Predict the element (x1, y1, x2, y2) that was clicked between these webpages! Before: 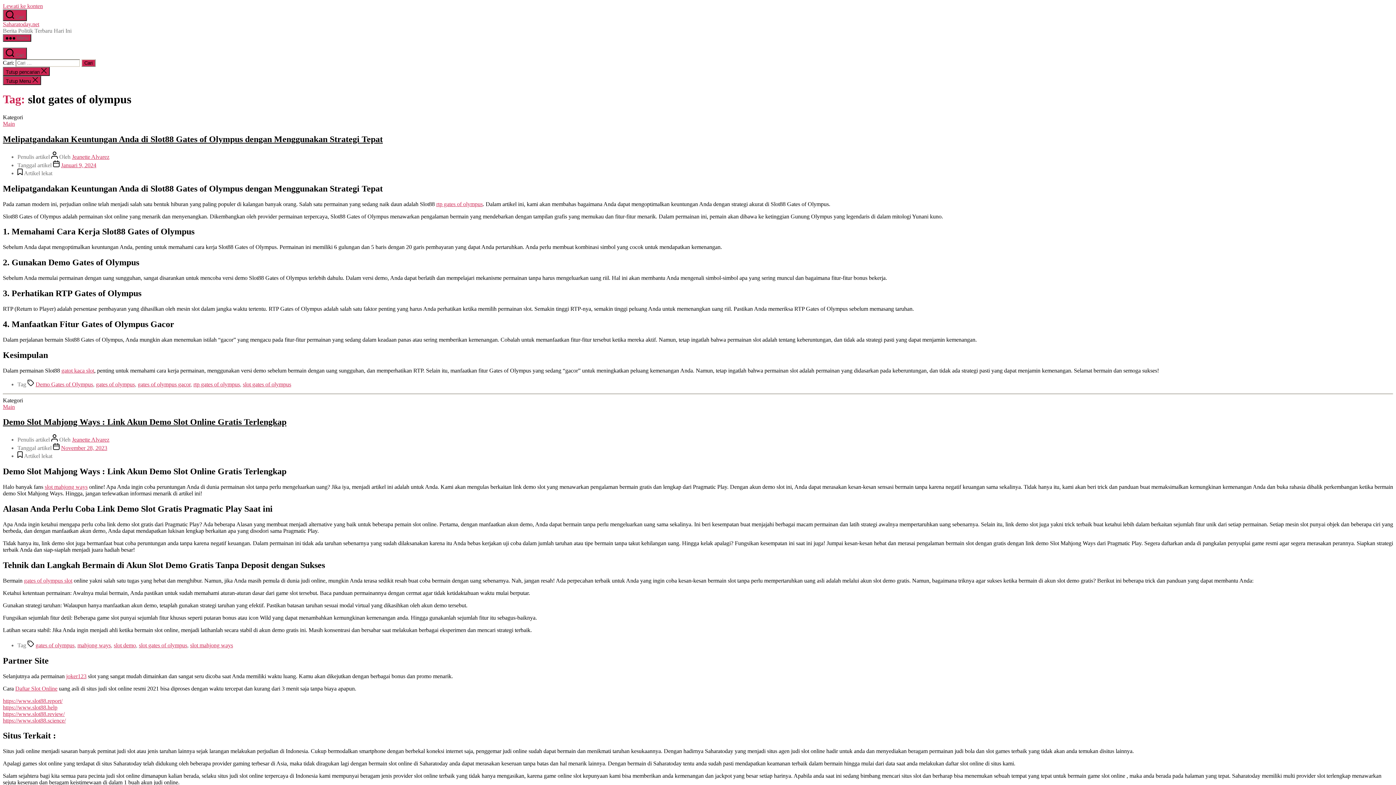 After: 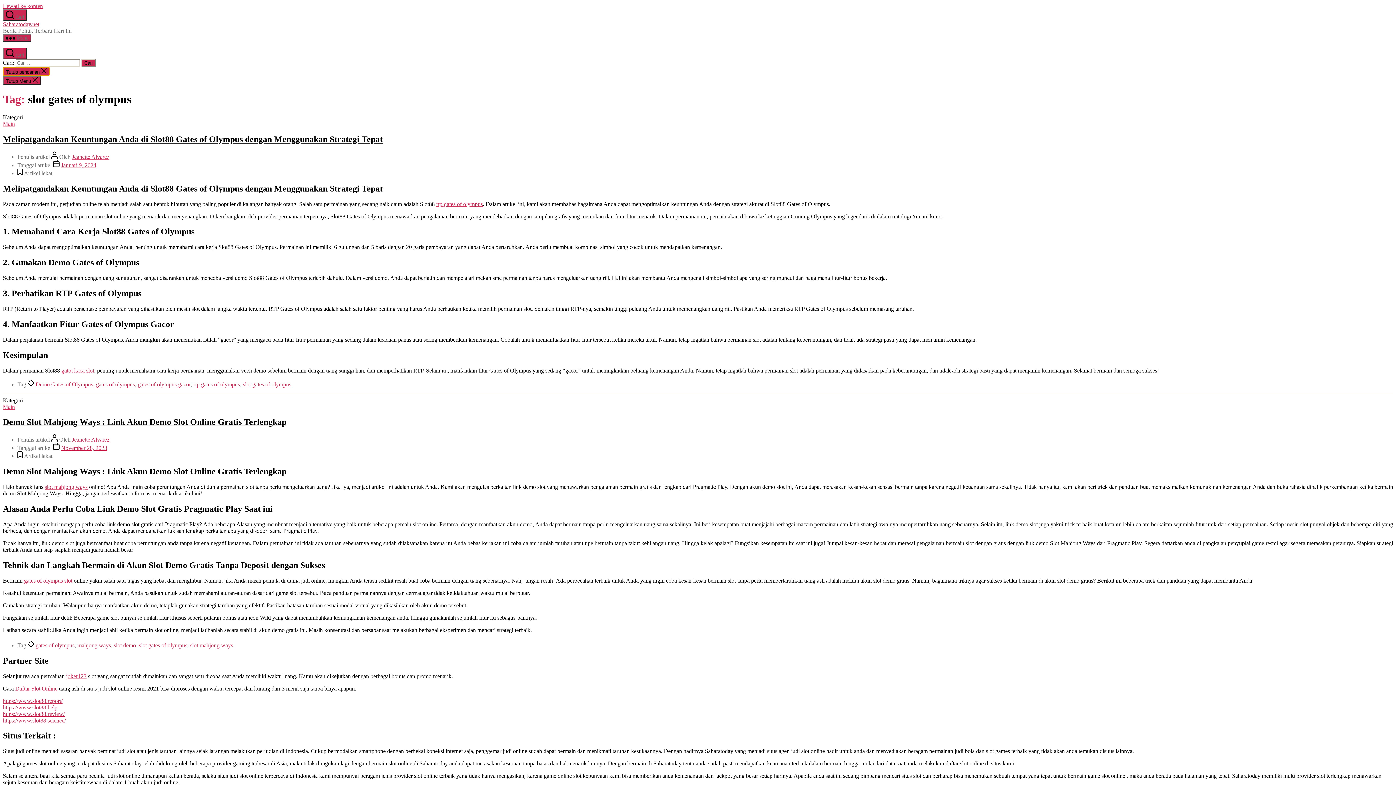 Action: label: Tutup pencarian  bbox: (2, 66, 49, 76)